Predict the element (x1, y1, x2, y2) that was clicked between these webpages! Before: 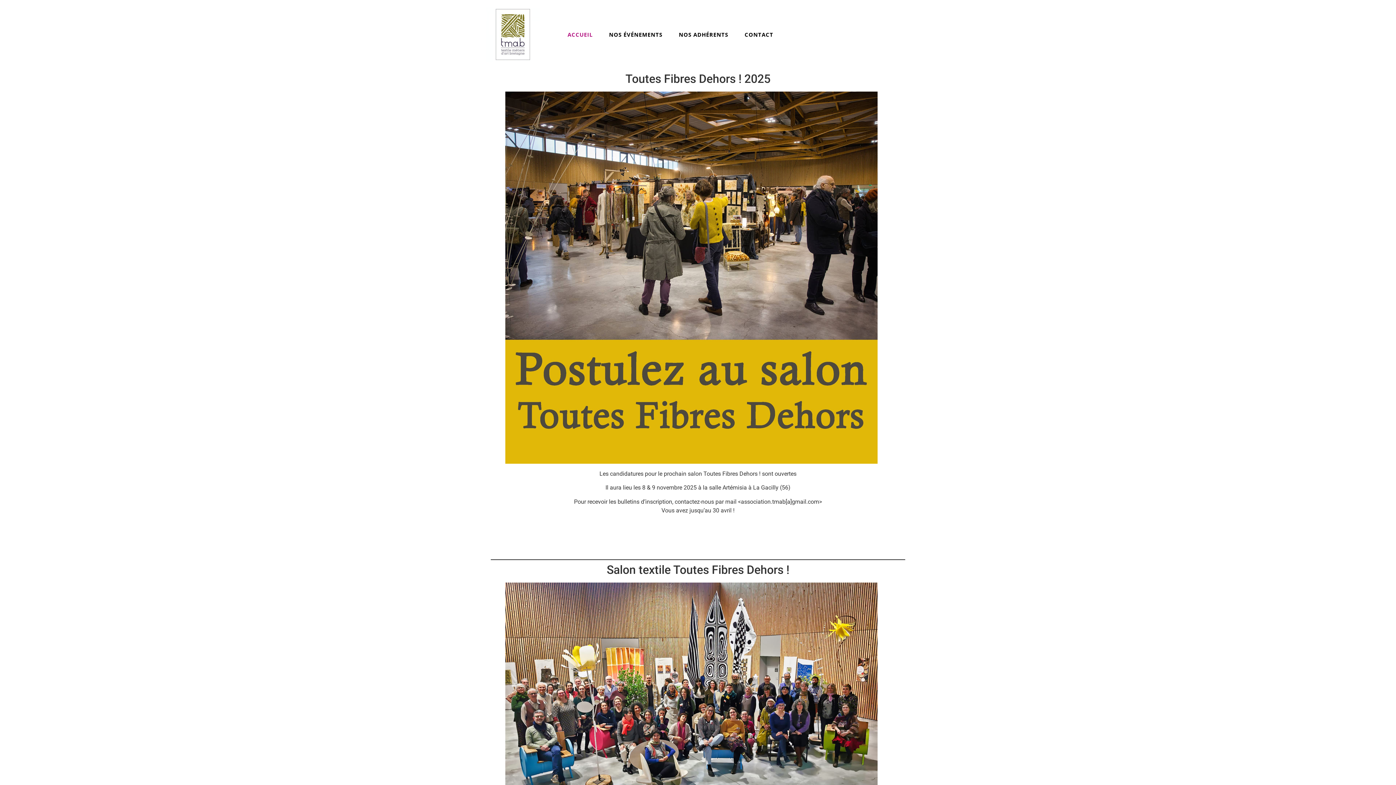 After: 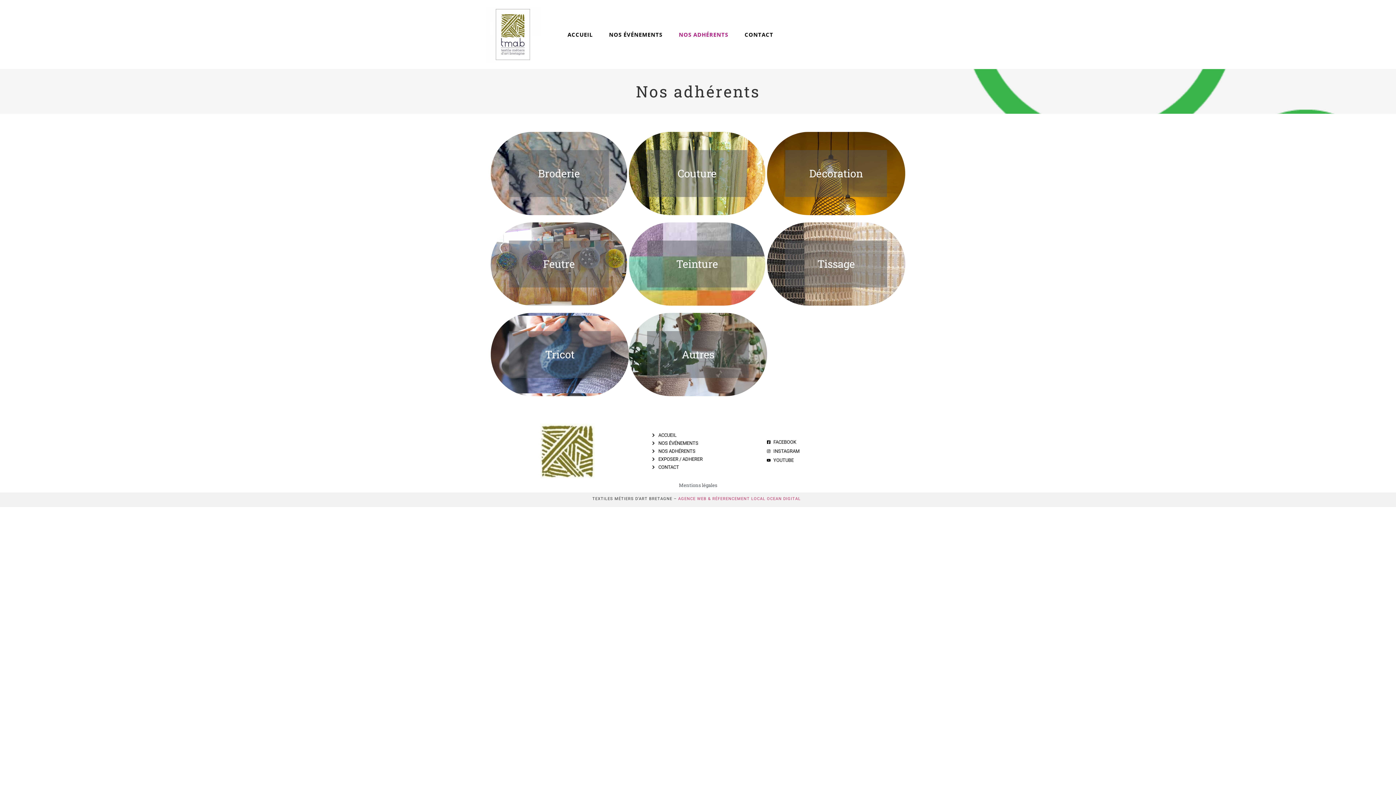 Action: label: NOS ADHÉRENTS bbox: (679, 26, 728, 42)